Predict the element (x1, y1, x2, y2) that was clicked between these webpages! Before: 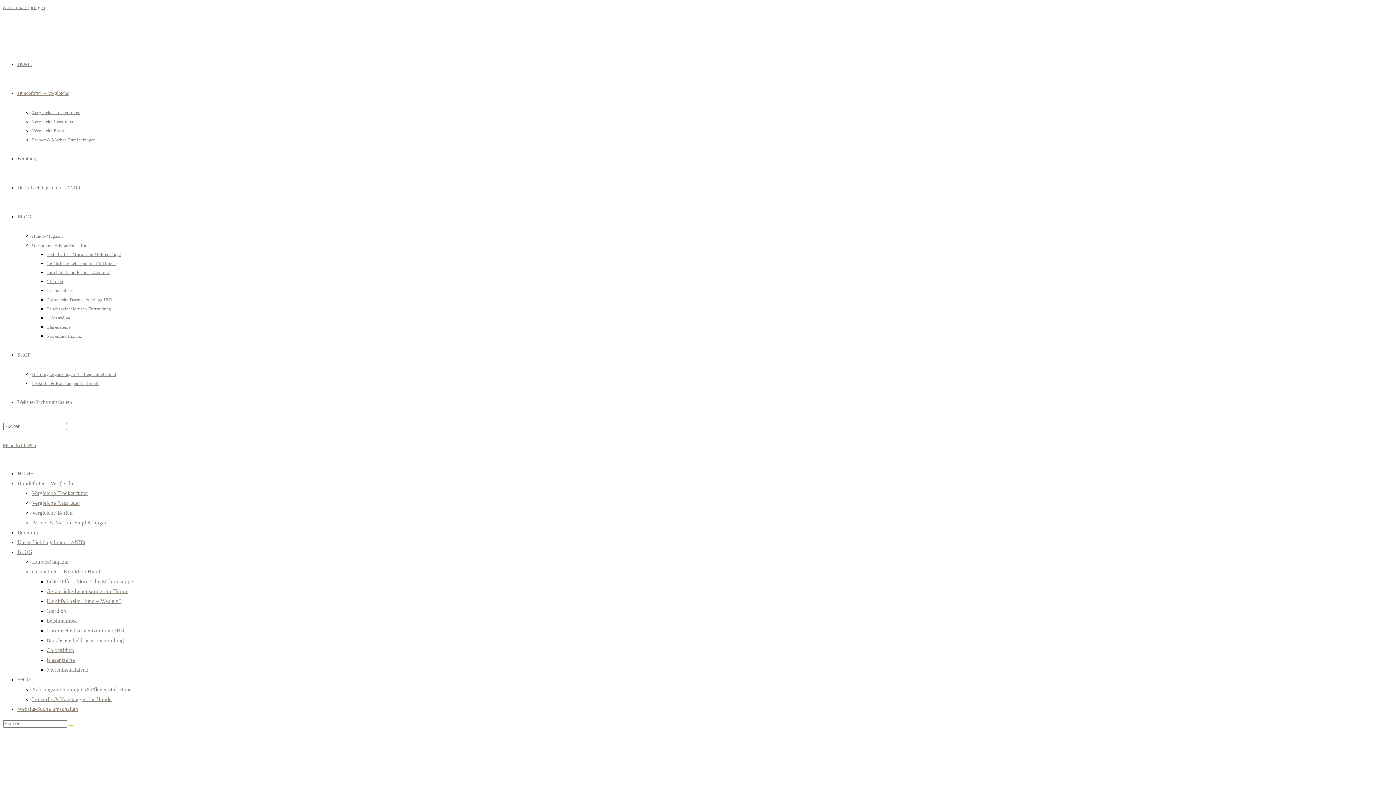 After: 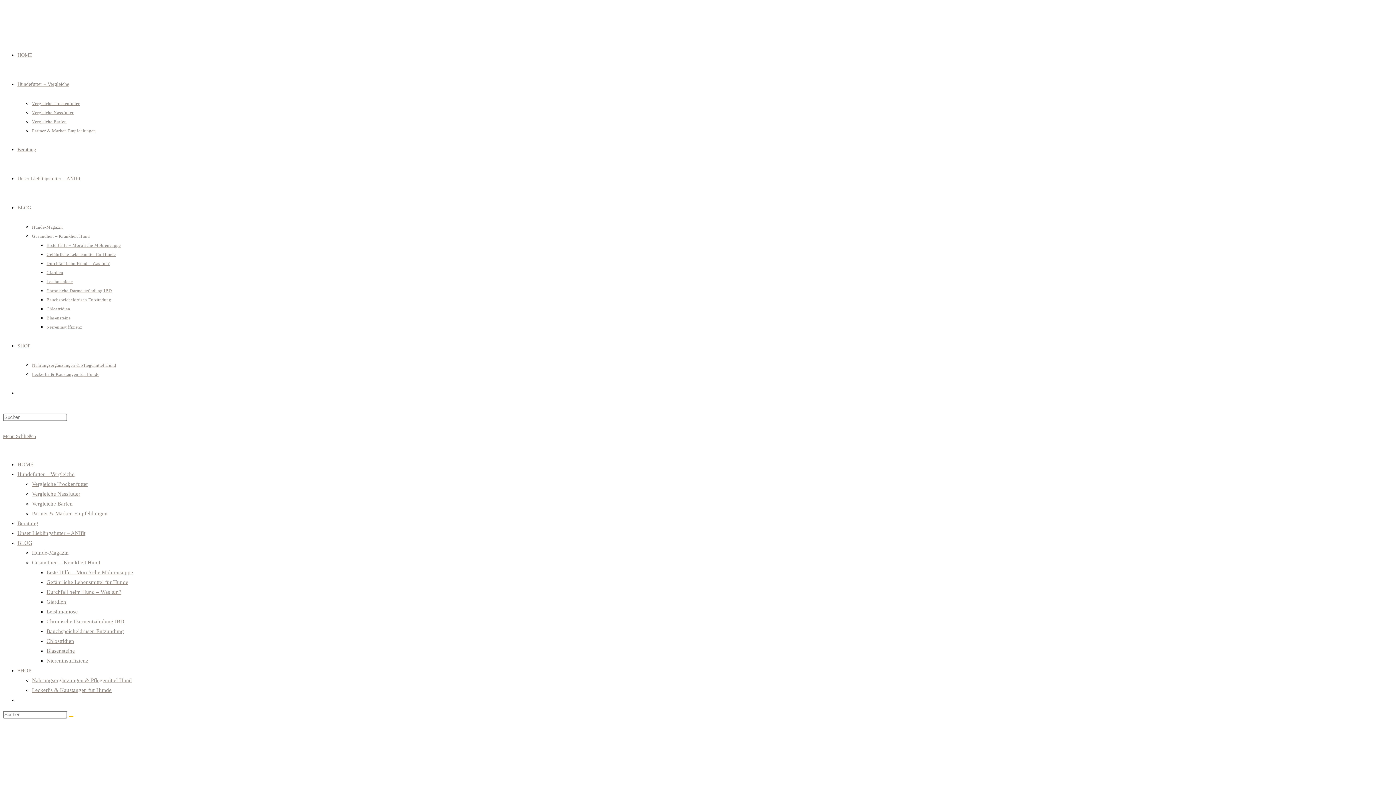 Action: label: Giardien bbox: (46, 279, 63, 284)